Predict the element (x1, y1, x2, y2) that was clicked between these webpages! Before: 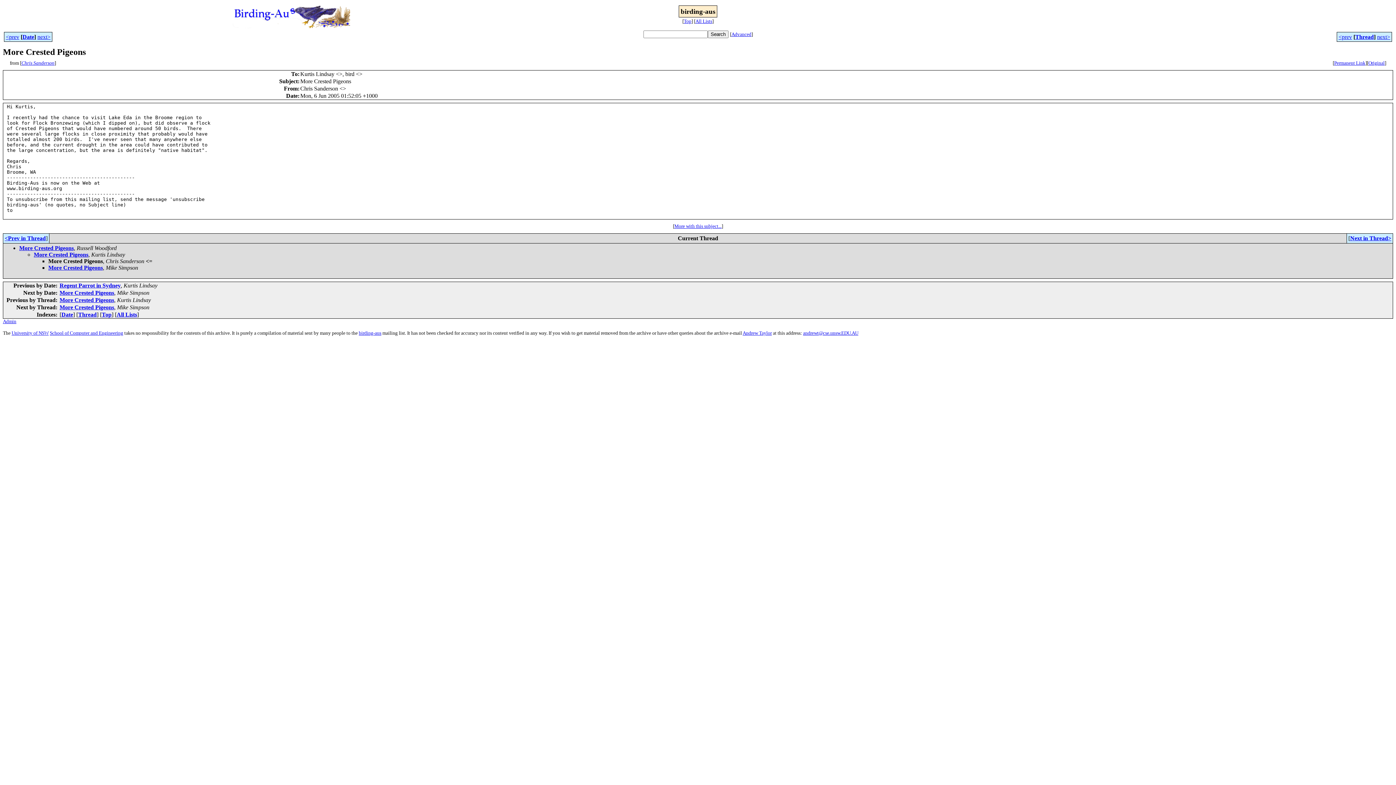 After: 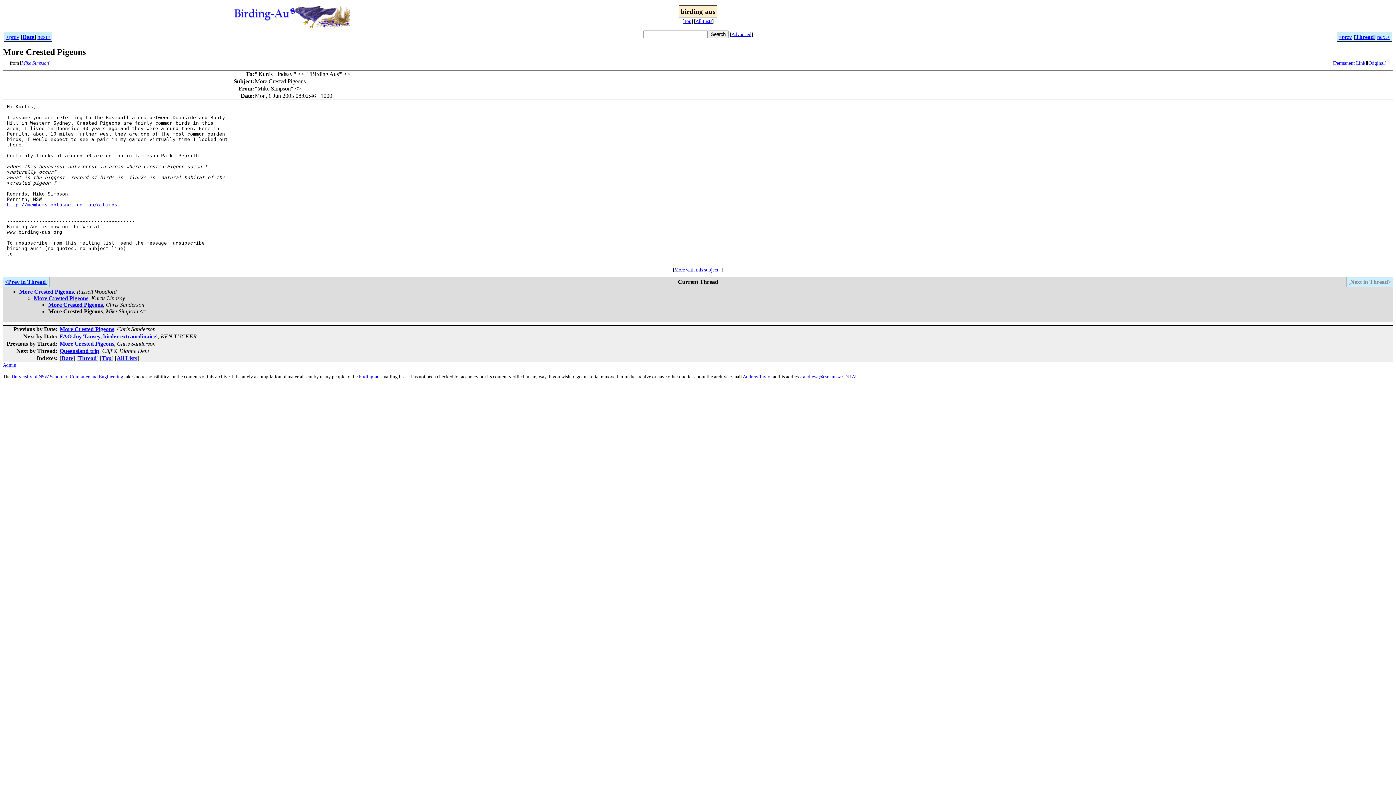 Action: bbox: (59, 289, 114, 296) label: More Crested Pigeons